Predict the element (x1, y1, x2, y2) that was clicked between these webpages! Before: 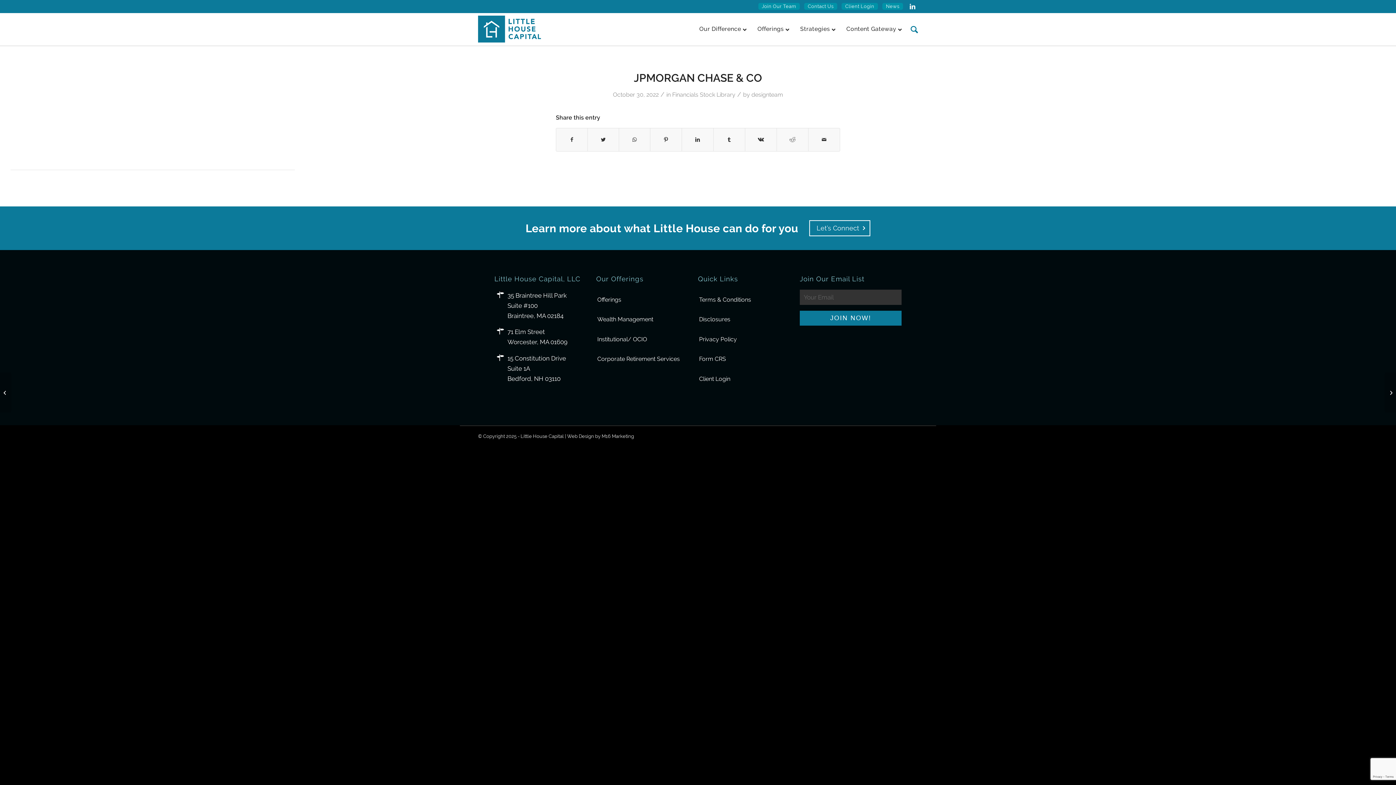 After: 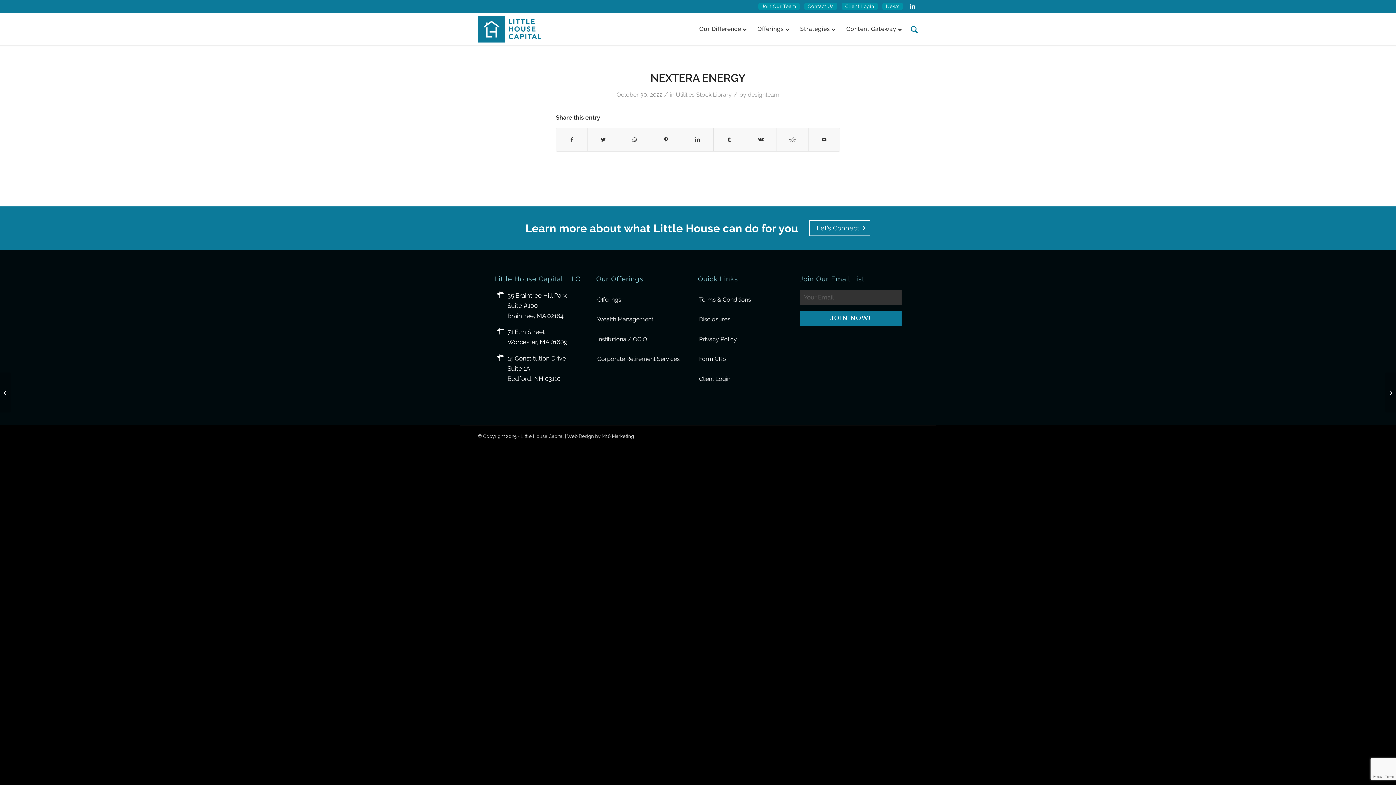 Action: bbox: (0, 372, 11, 412) label: NEXTERA ENERGY